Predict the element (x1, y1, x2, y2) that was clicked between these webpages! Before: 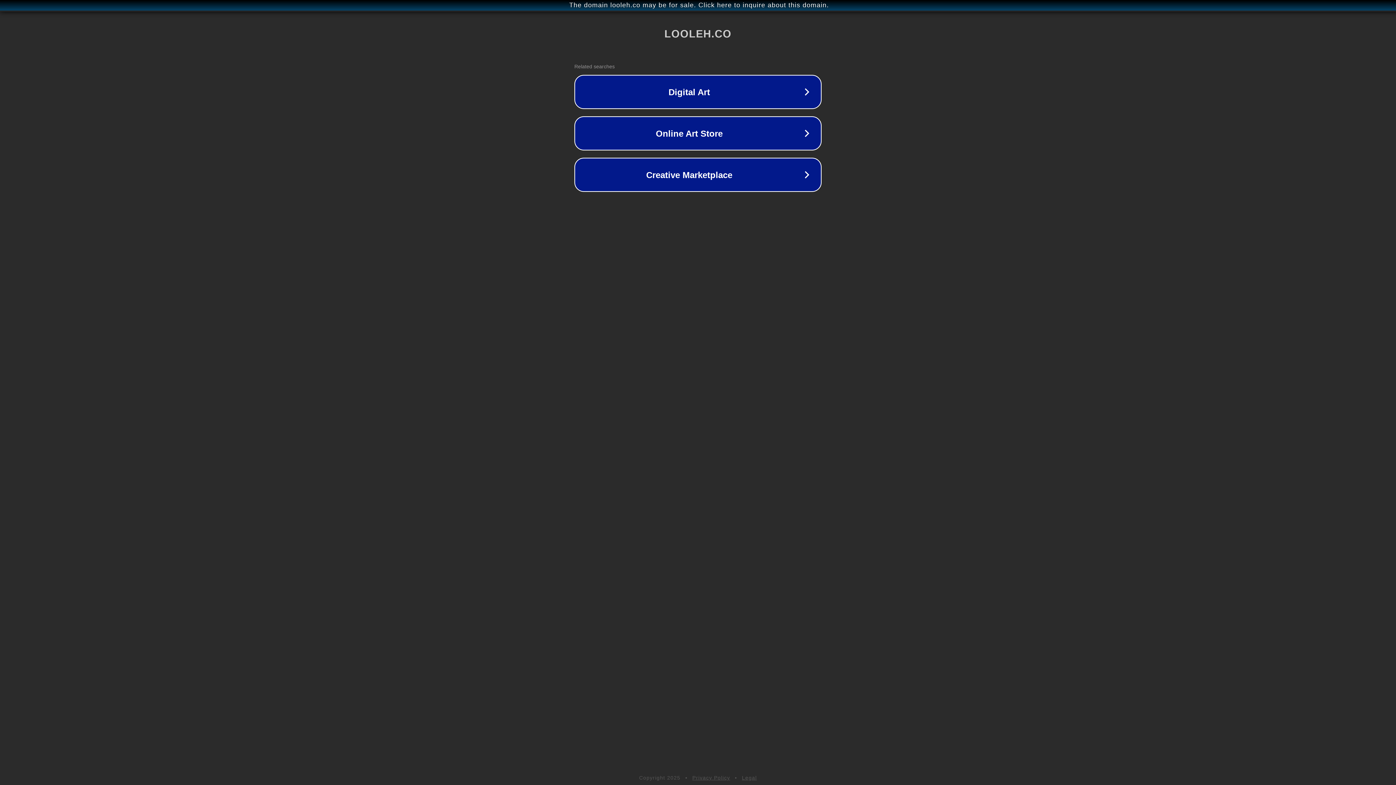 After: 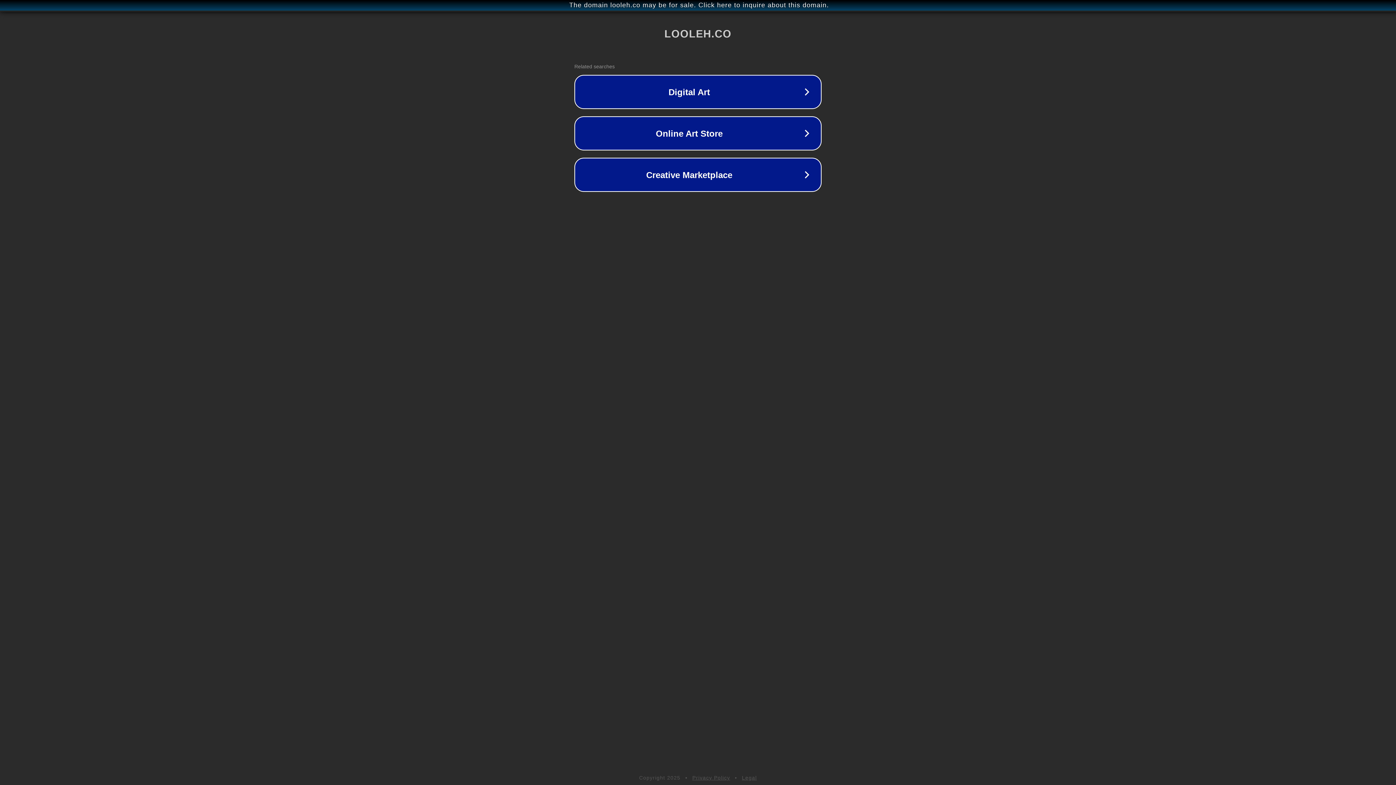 Action: bbox: (692, 775, 730, 781) label: Privacy Policy